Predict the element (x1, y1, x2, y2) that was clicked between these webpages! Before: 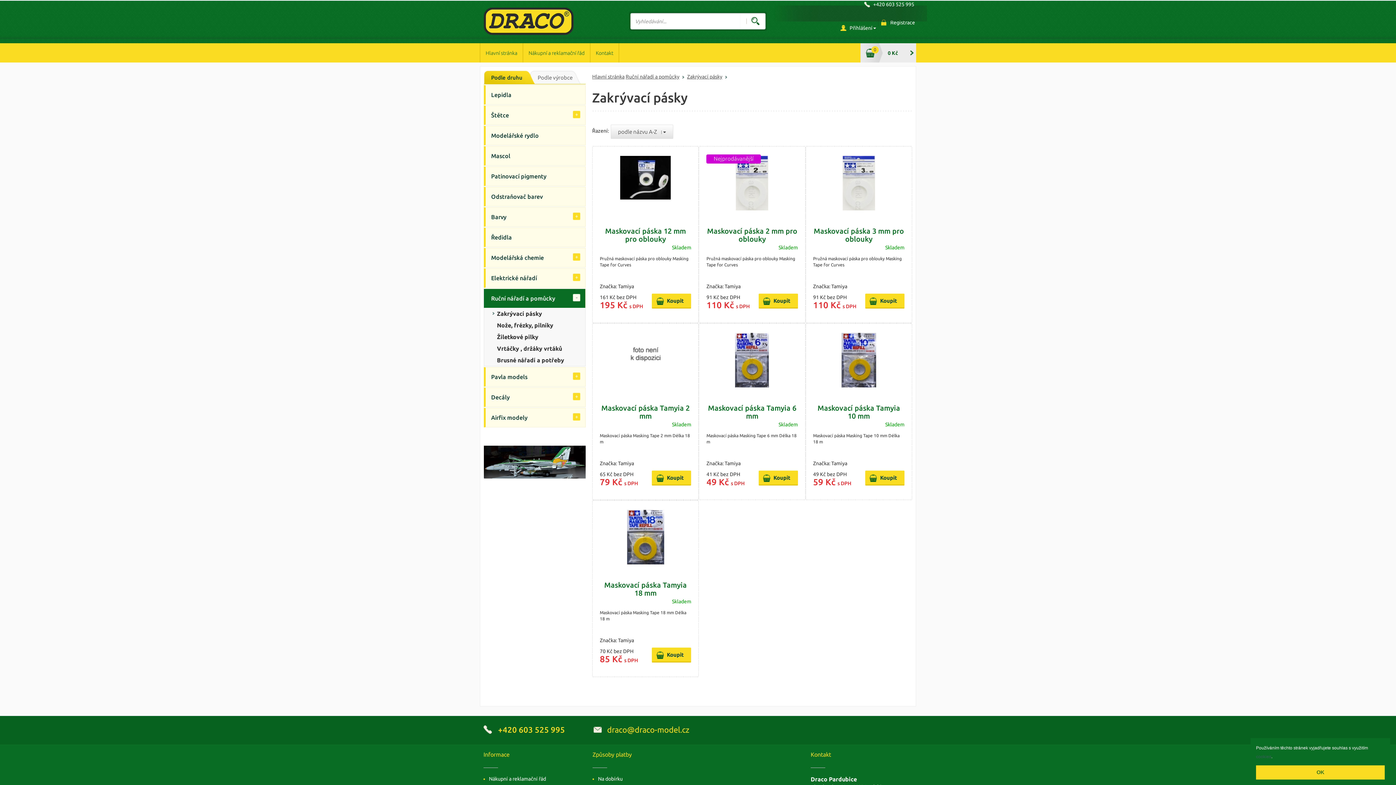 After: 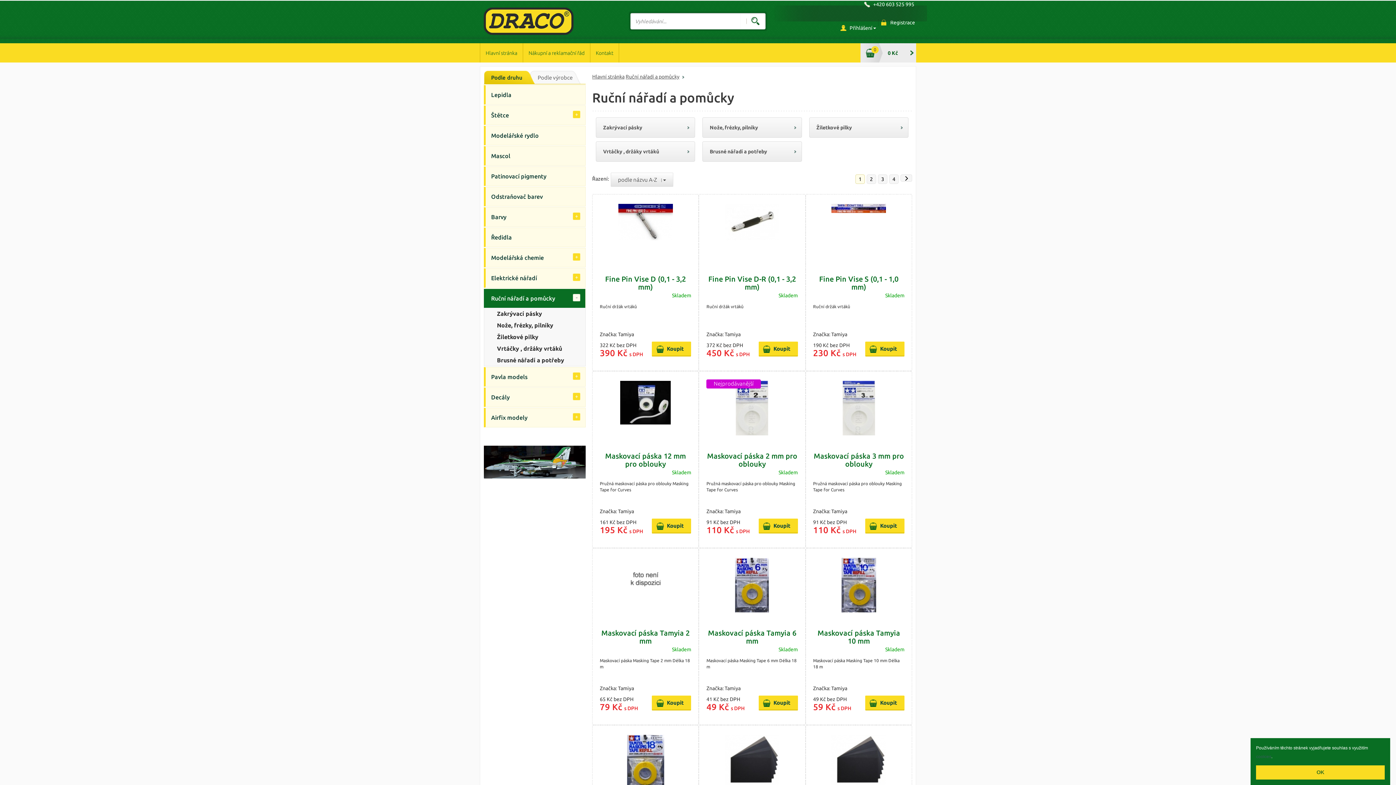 Action: label: Ruční nářadí a pomůcky bbox: (625, 73, 679, 79)